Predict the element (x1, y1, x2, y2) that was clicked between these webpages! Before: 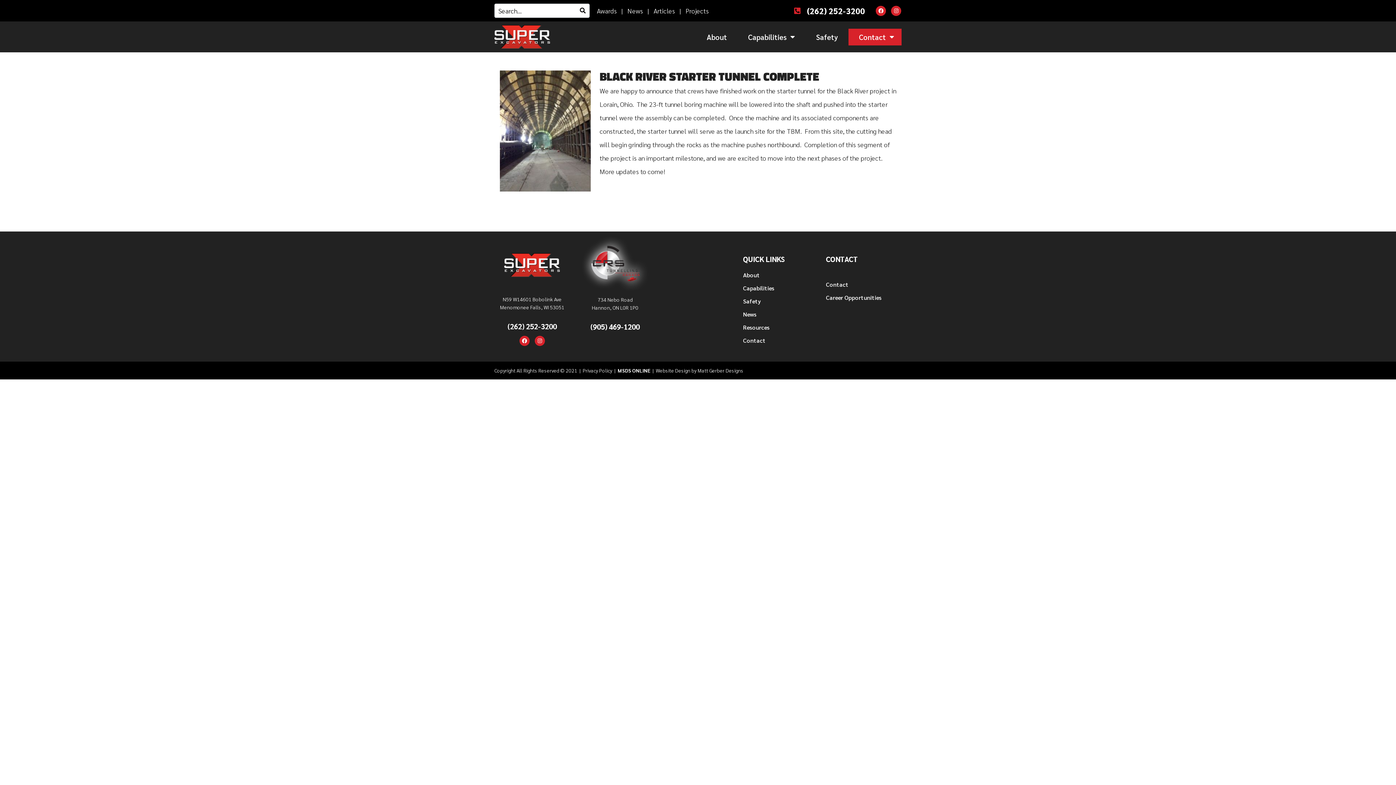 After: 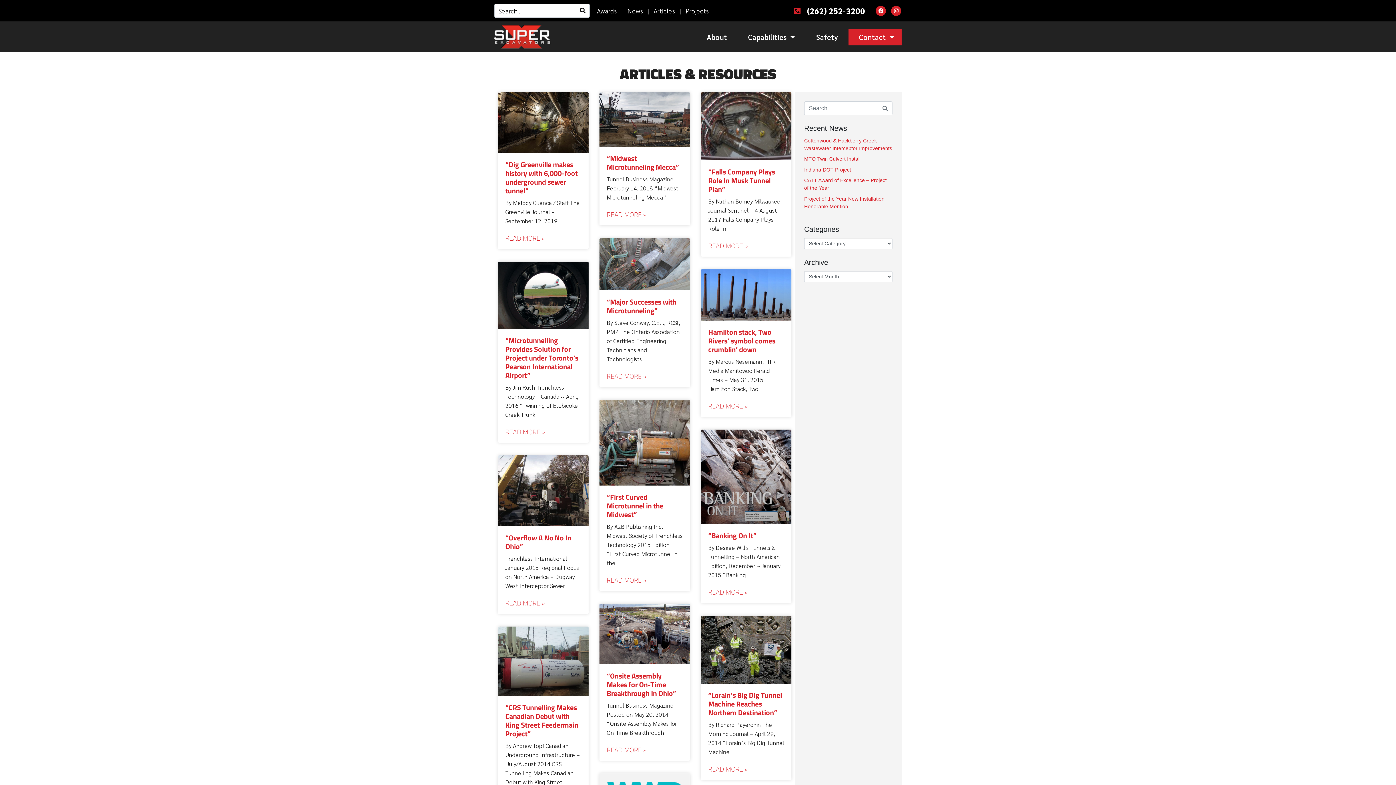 Action: label: Resources bbox: (743, 321, 818, 334)